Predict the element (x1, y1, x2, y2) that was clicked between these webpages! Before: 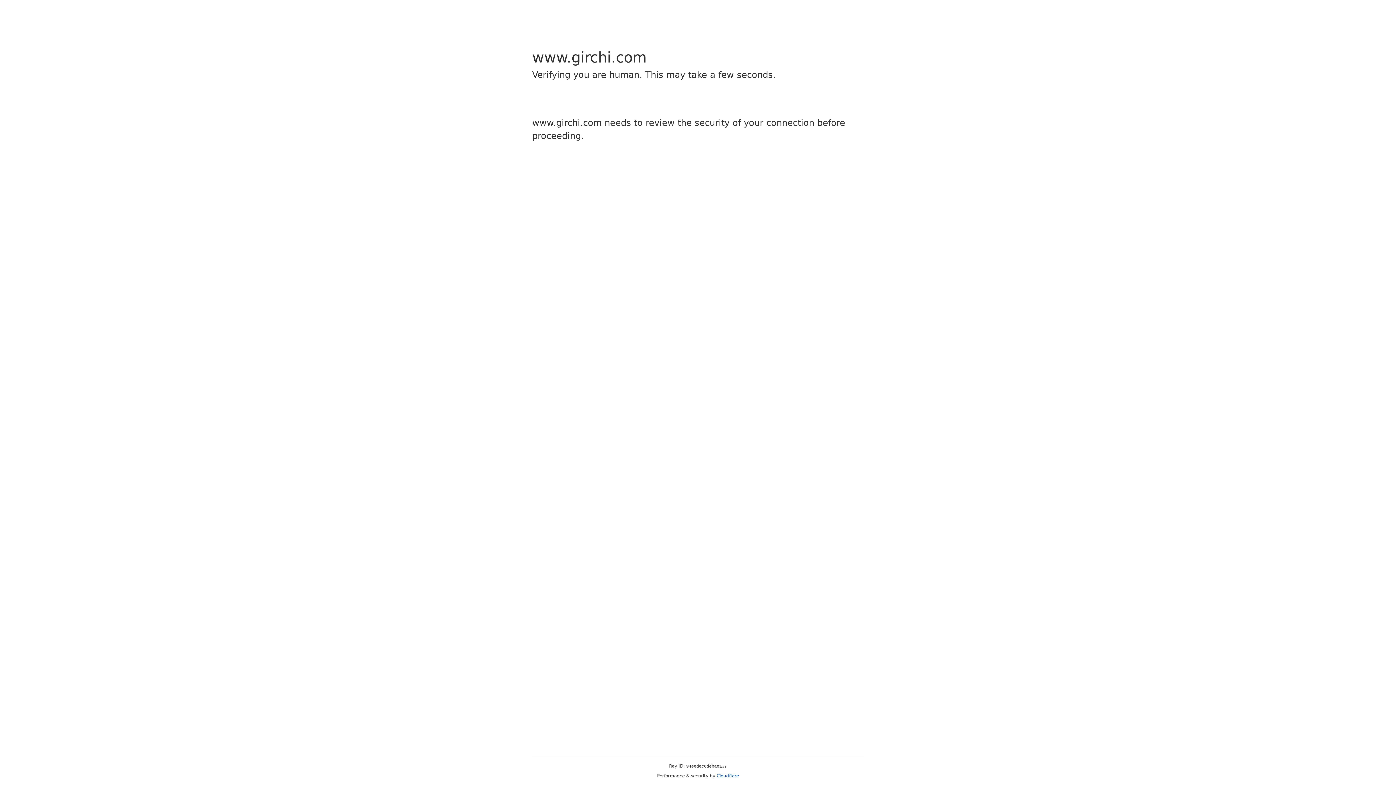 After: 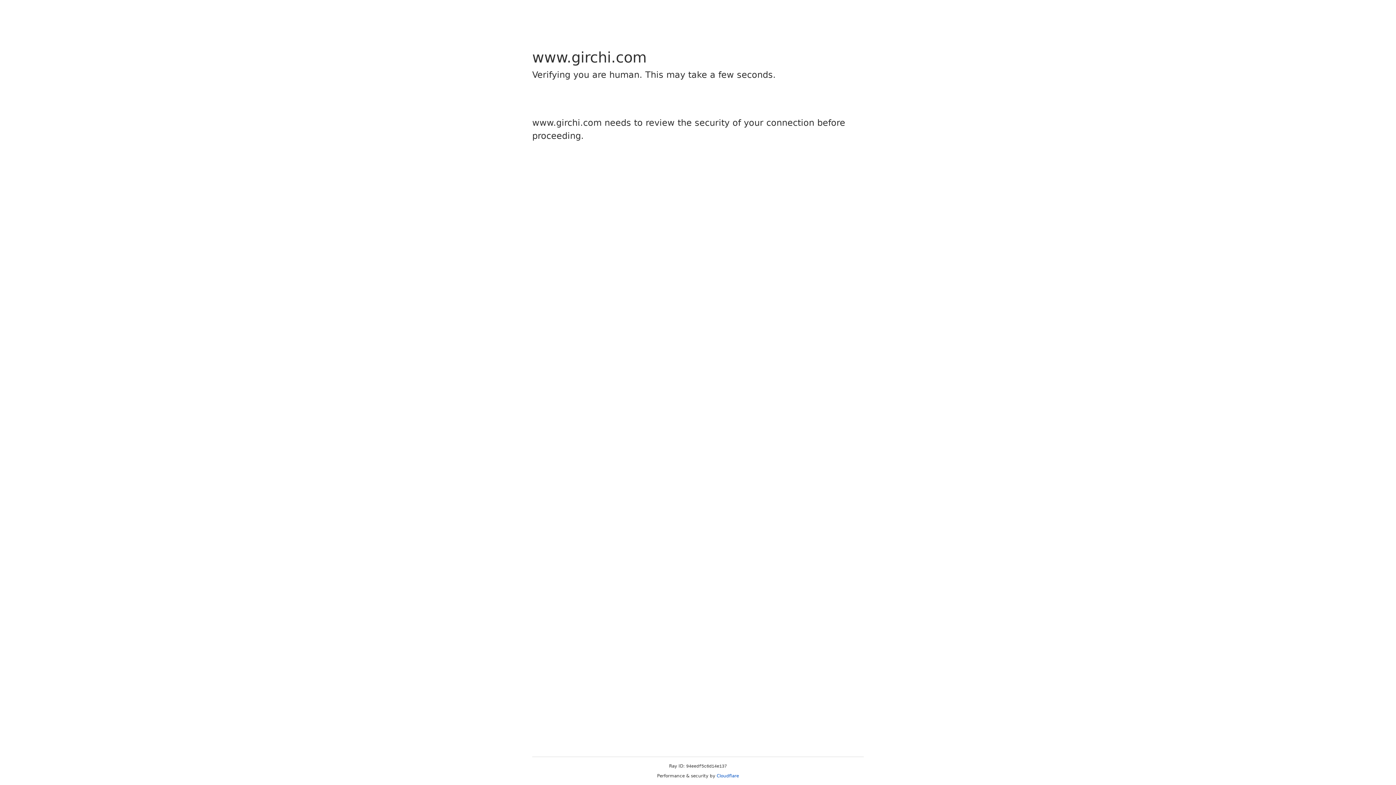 Action: bbox: (716, 773, 739, 778) label: Cloudflare